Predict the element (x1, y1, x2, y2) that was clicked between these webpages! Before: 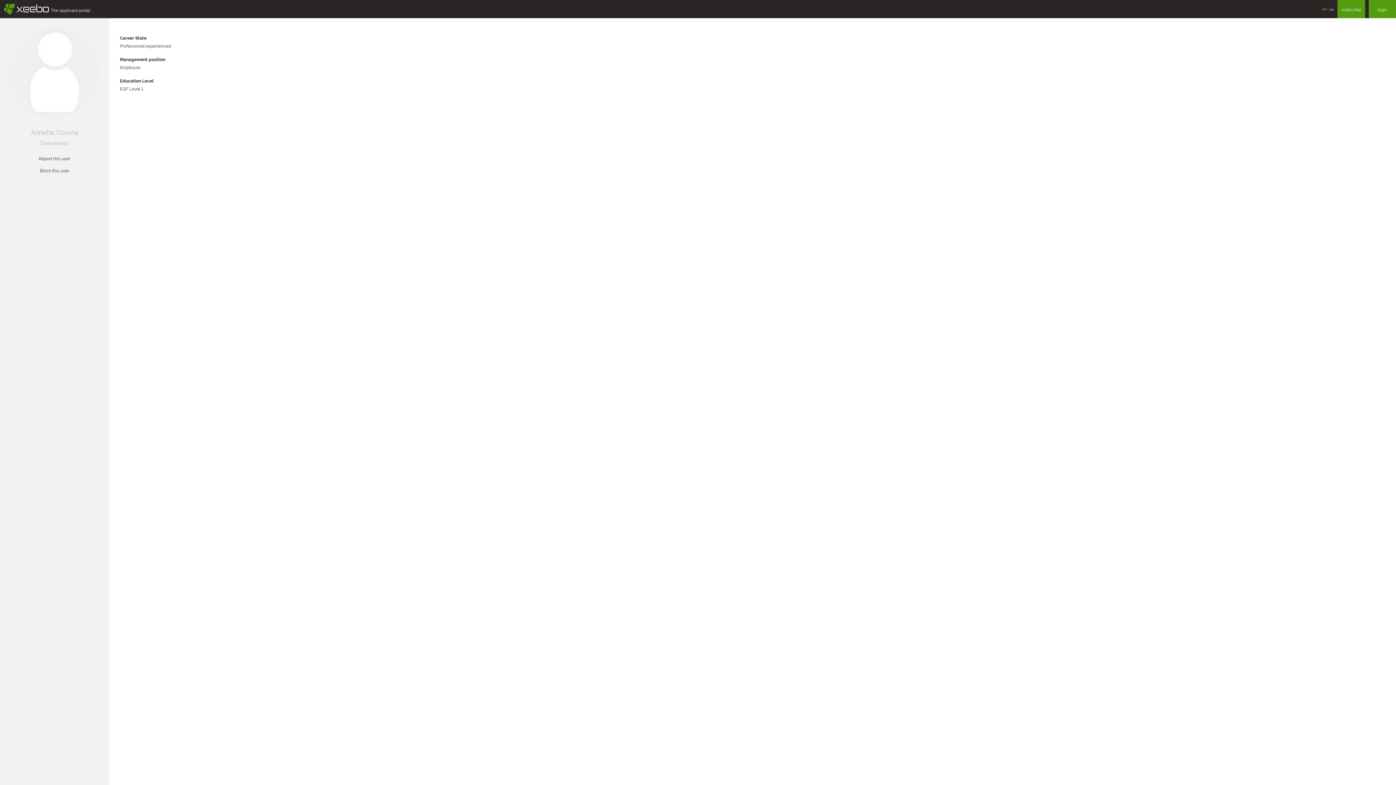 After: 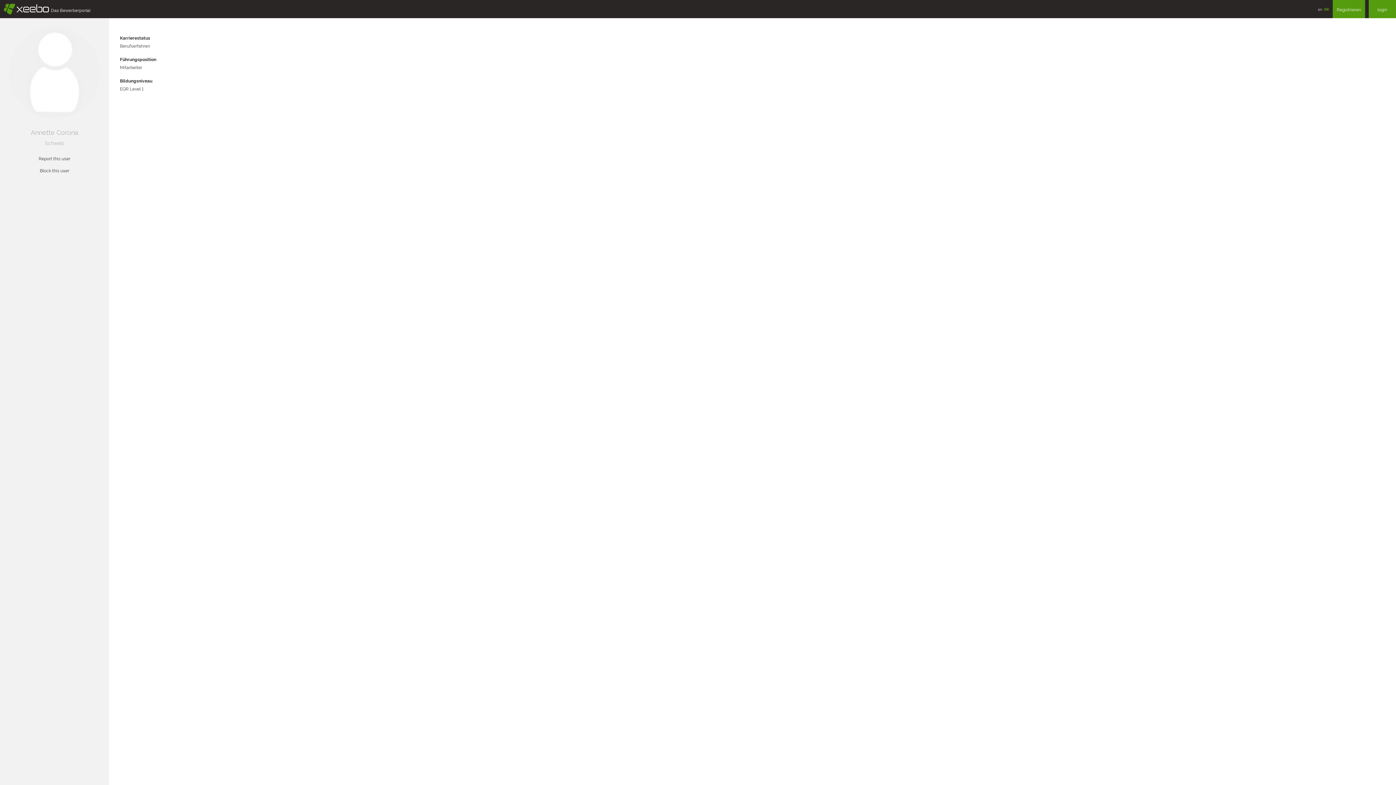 Action: bbox: (1329, 0, 1334, 18) label: de